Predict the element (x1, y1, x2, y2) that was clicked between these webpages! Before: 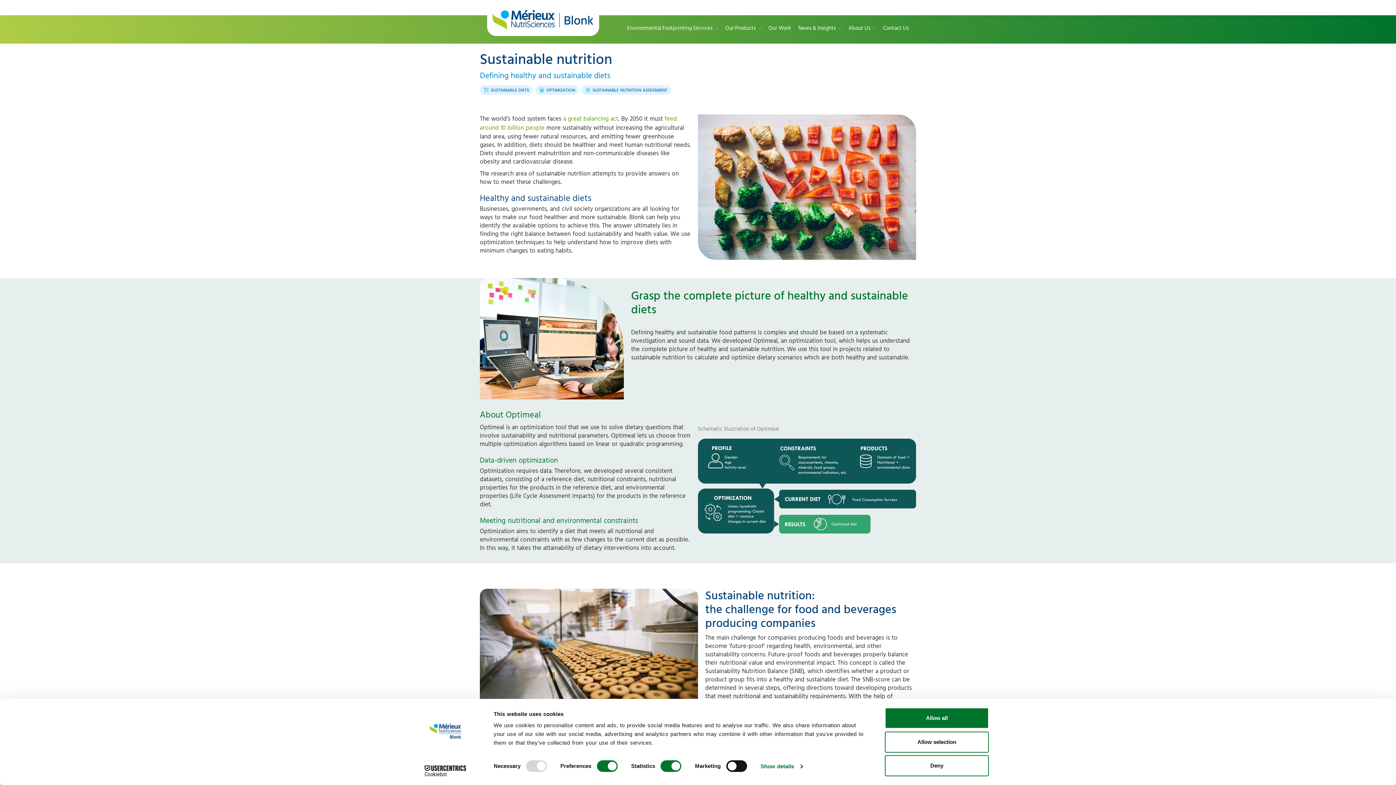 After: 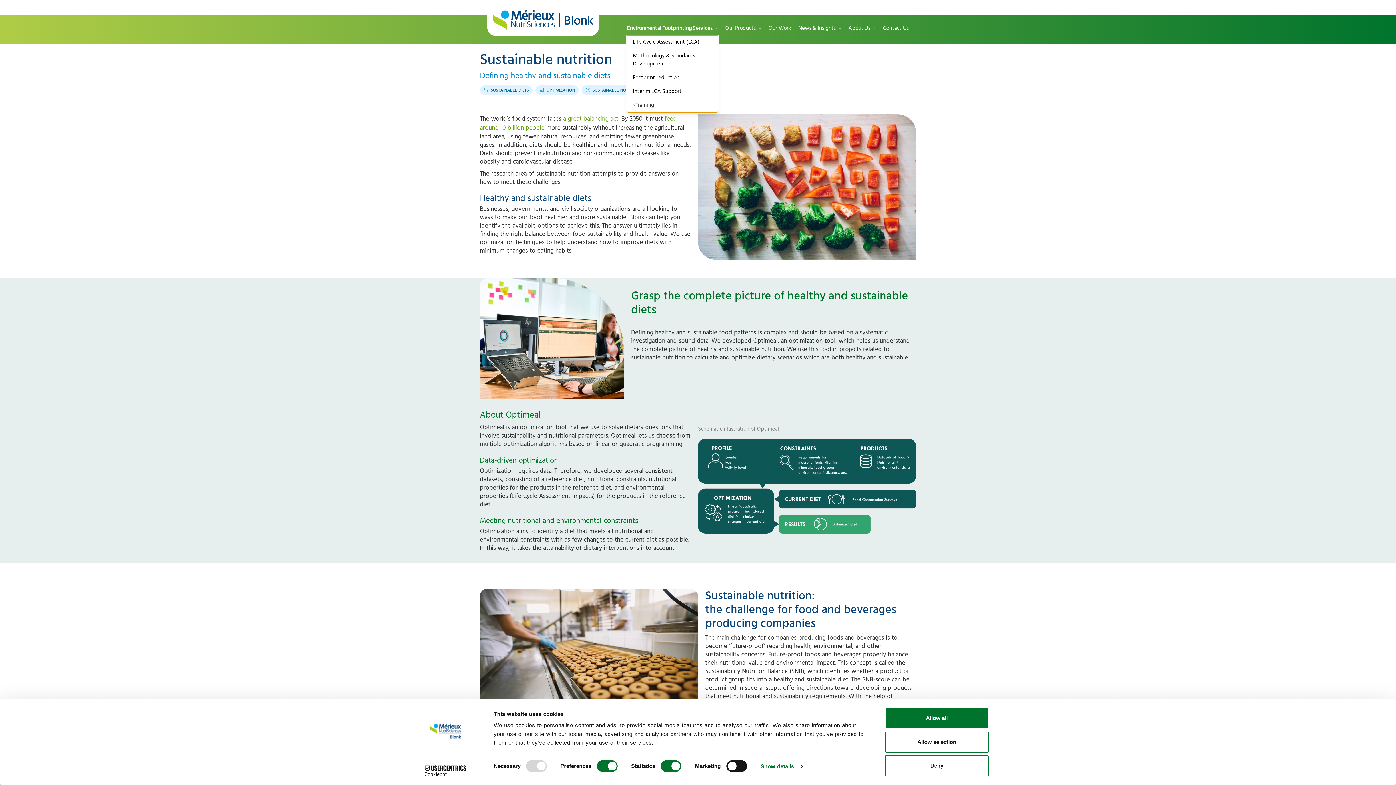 Action: bbox: (627, 24, 718, 32) label: Environmental Footprinting Services